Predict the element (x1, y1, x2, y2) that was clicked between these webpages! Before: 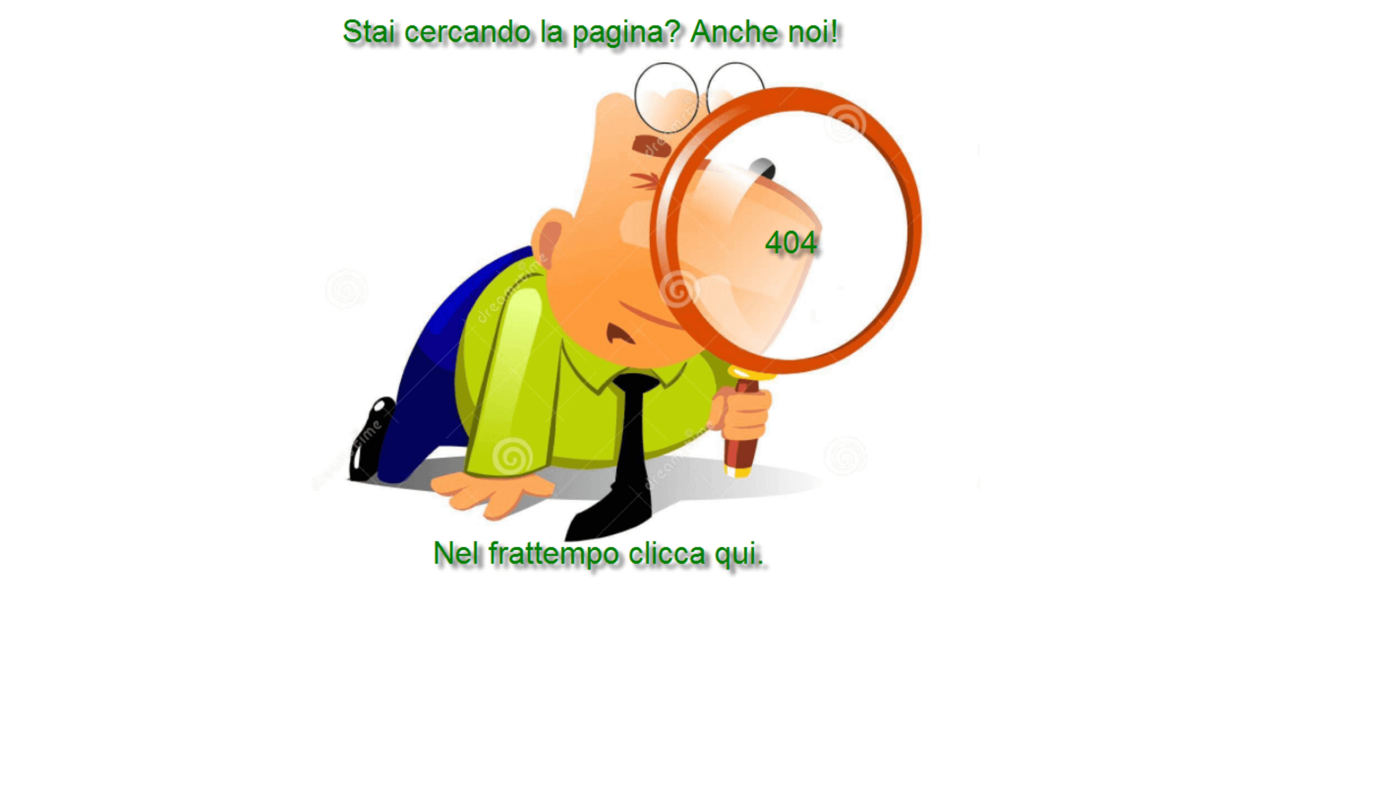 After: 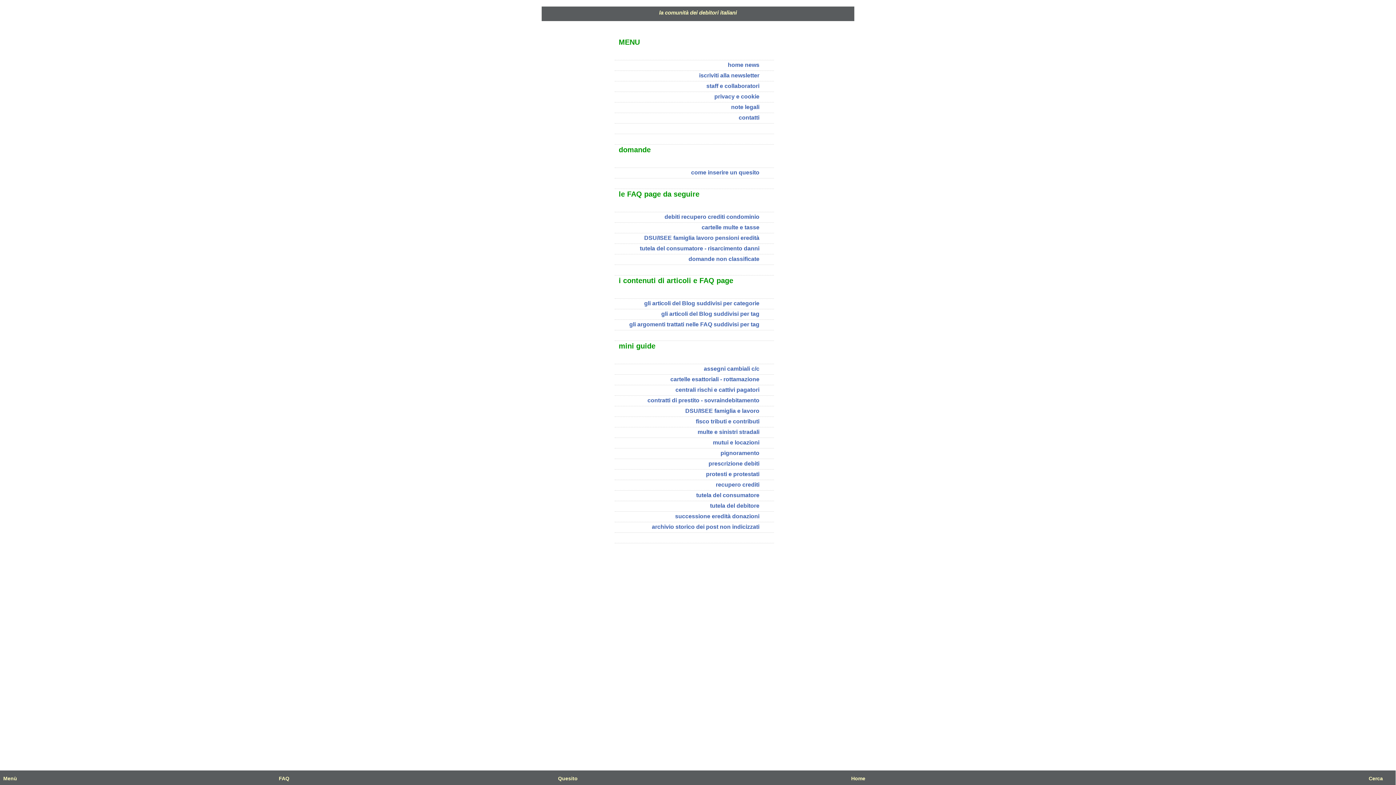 Action: bbox: (2, 569, 701, 575)